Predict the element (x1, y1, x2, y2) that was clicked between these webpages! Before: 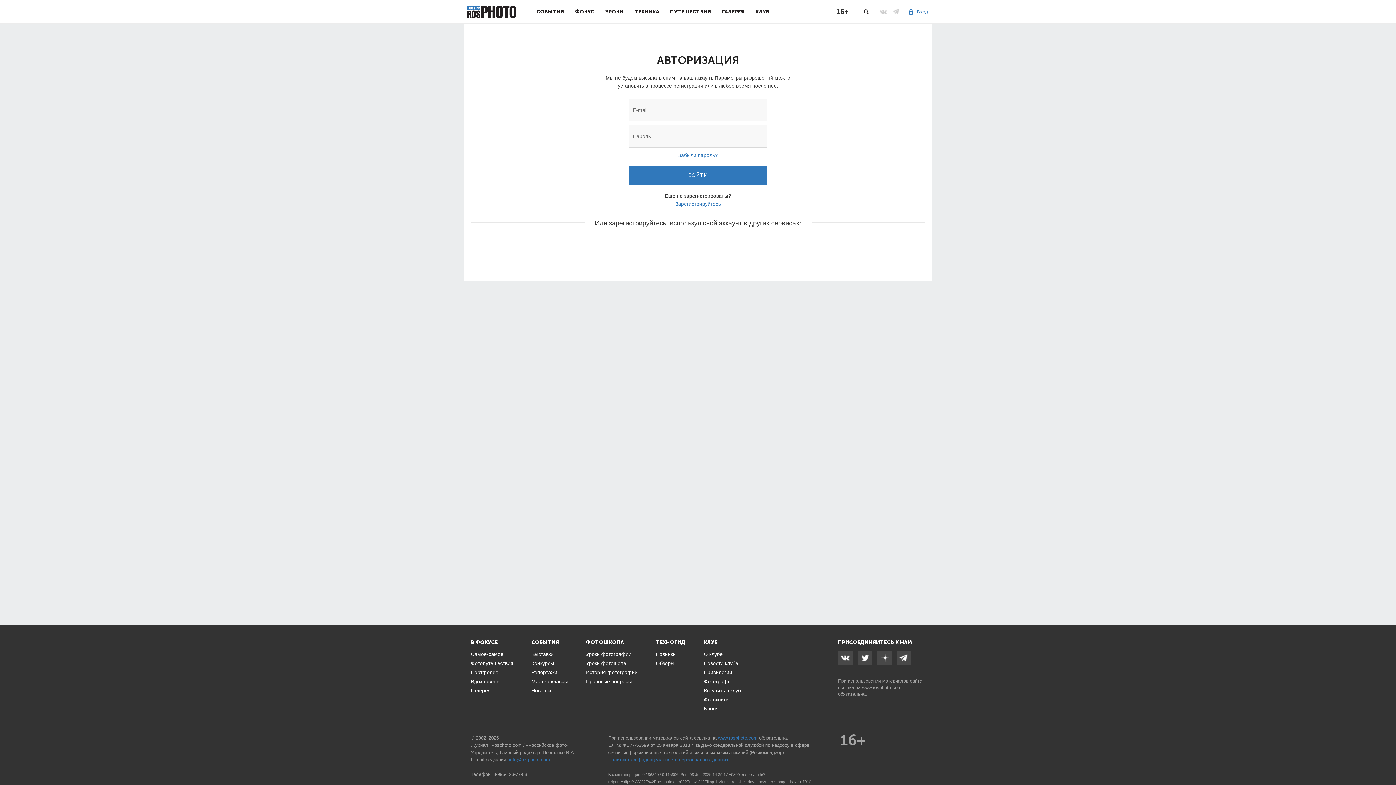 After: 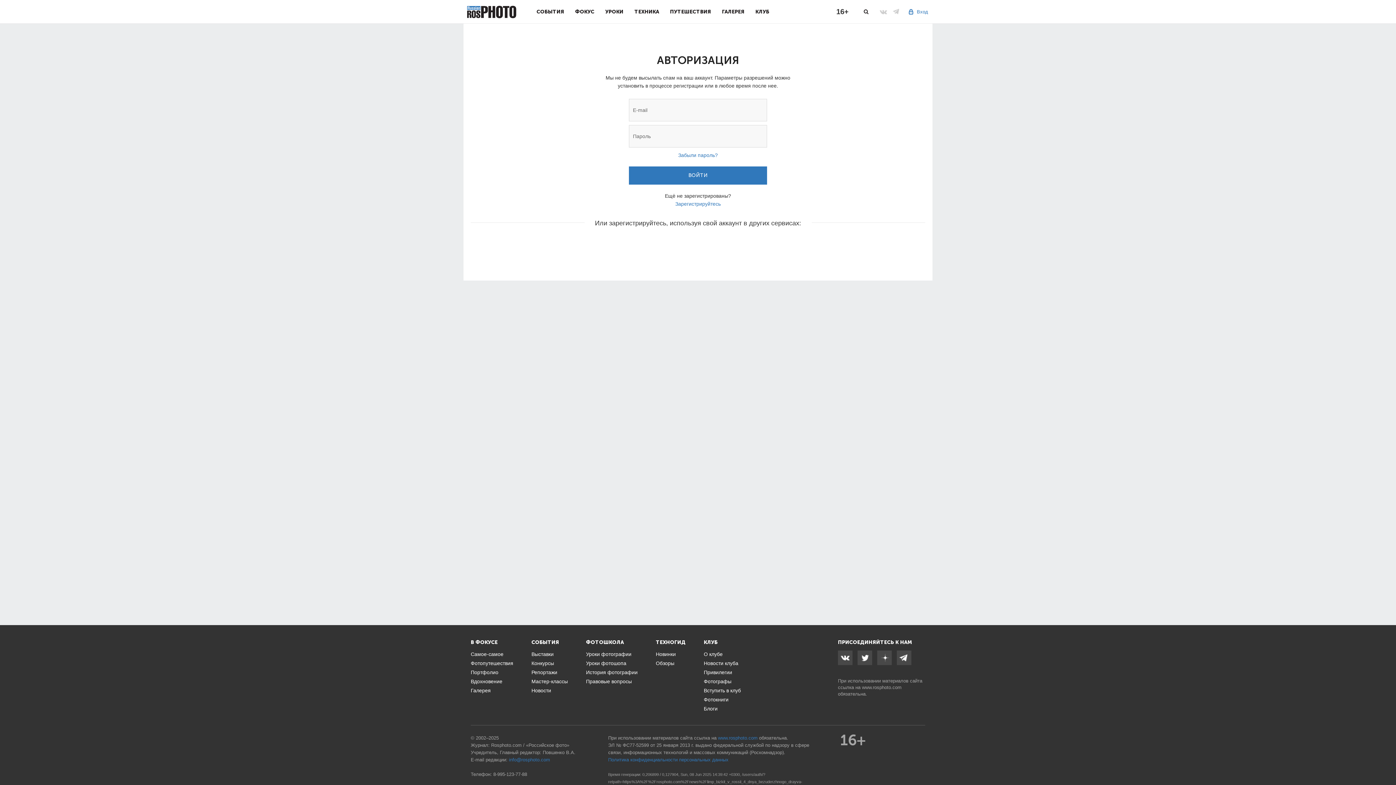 Action: label: ВОЙТИ bbox: (629, 166, 767, 184)